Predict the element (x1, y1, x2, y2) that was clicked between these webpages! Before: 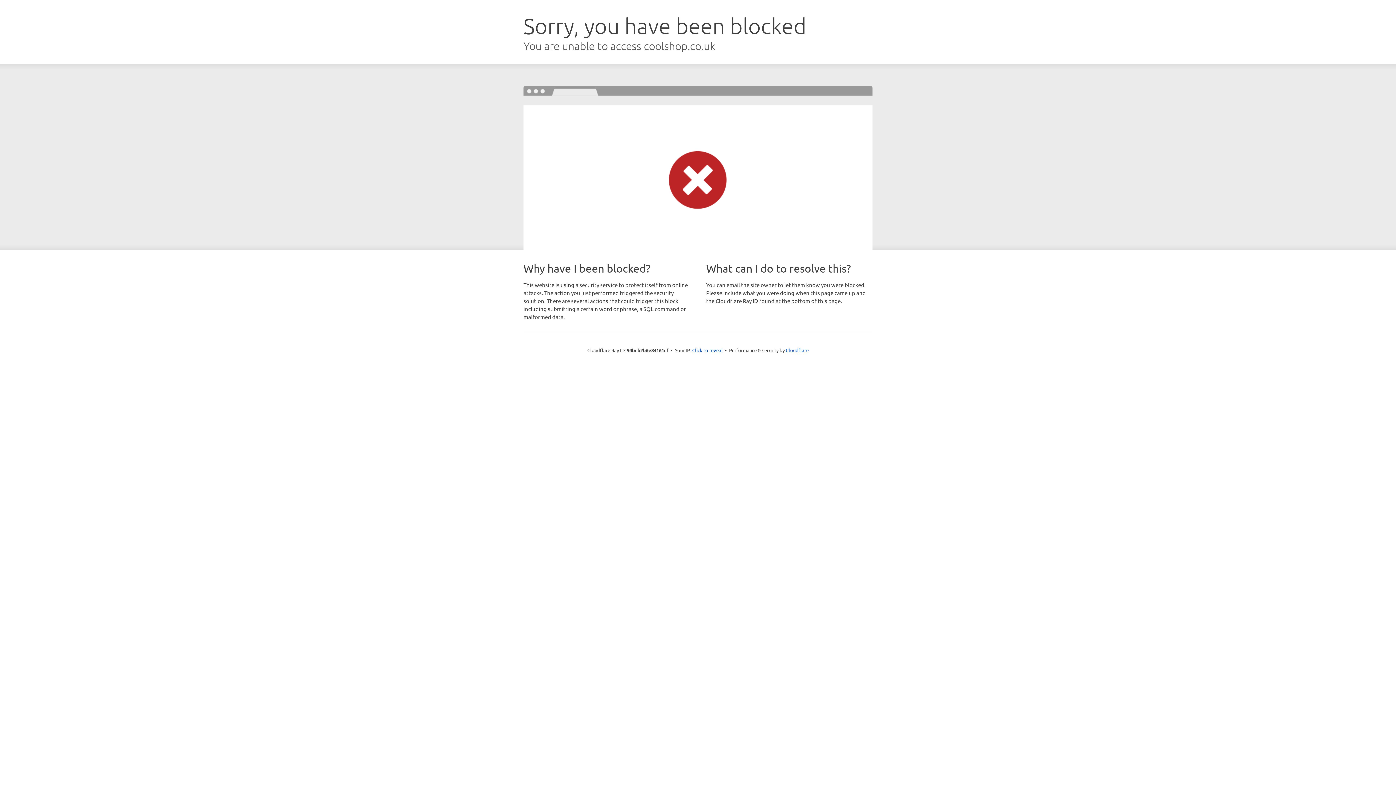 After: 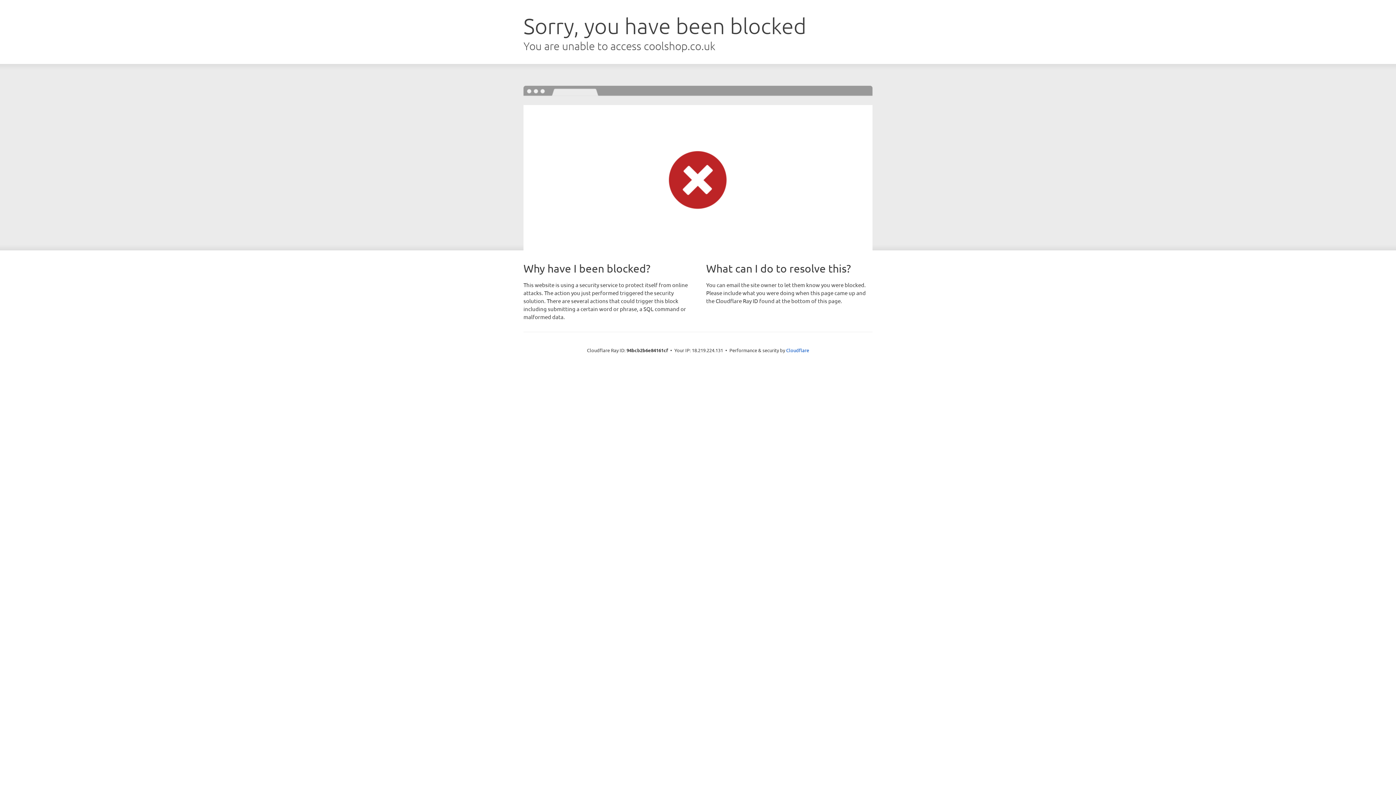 Action: bbox: (692, 346, 722, 353) label: Click to reveal